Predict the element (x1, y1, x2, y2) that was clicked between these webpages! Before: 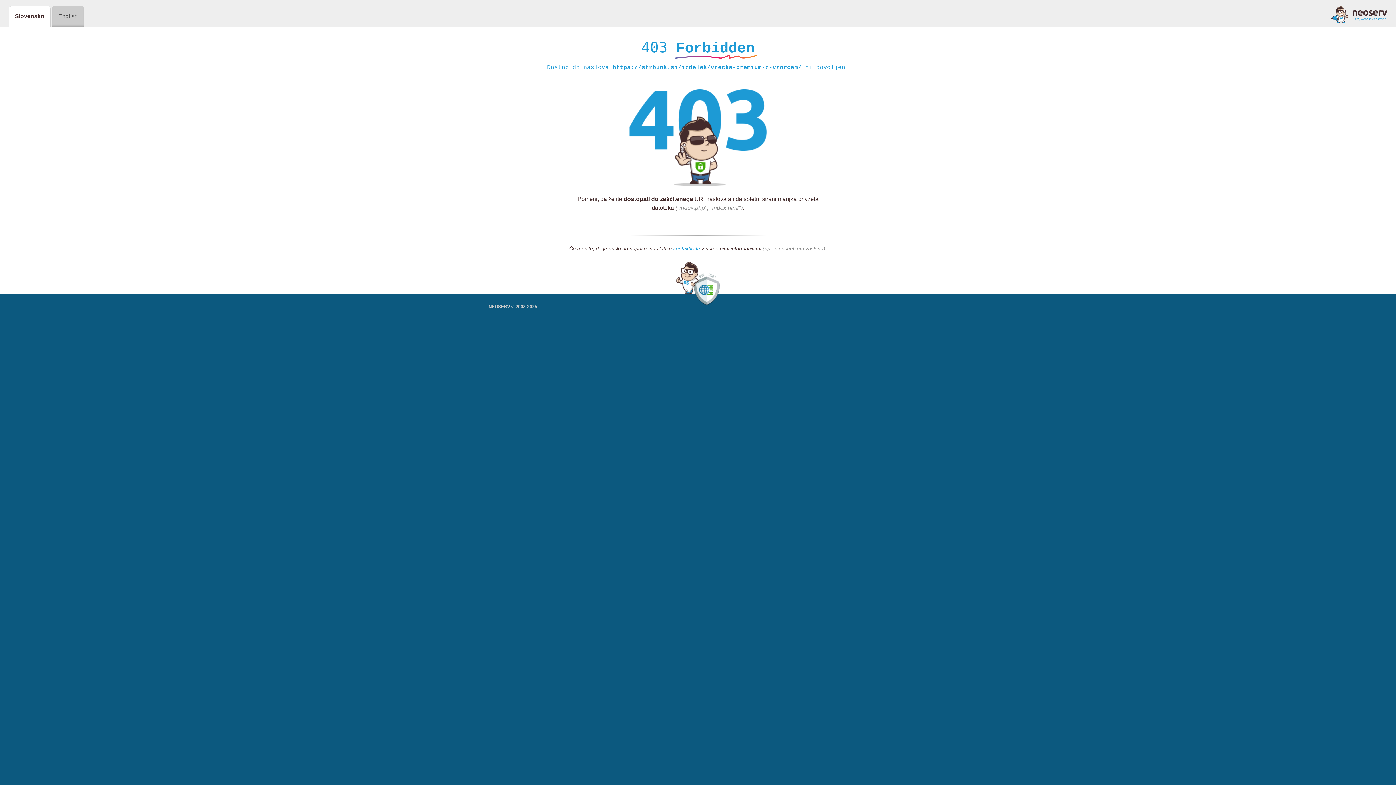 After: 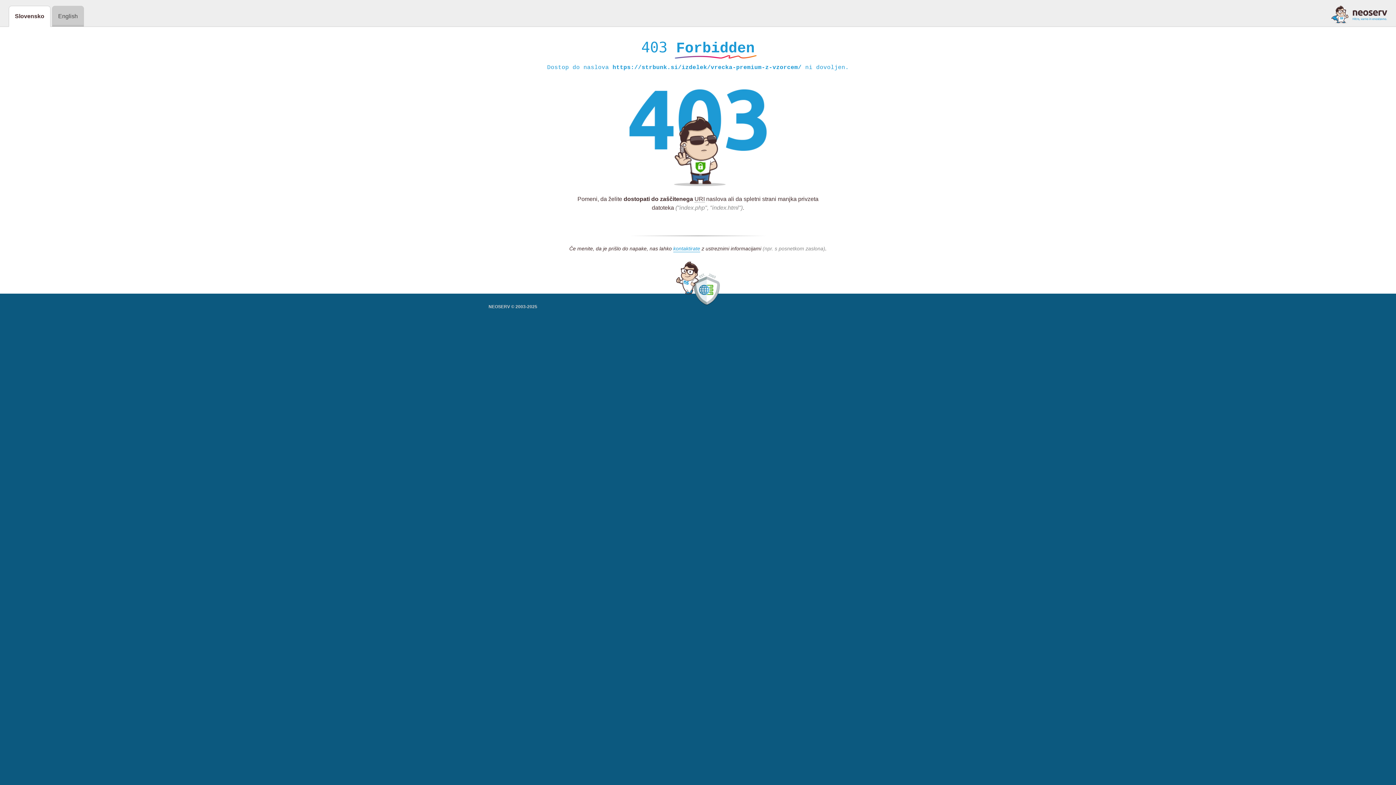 Action: bbox: (1331, 5, 1387, 23)